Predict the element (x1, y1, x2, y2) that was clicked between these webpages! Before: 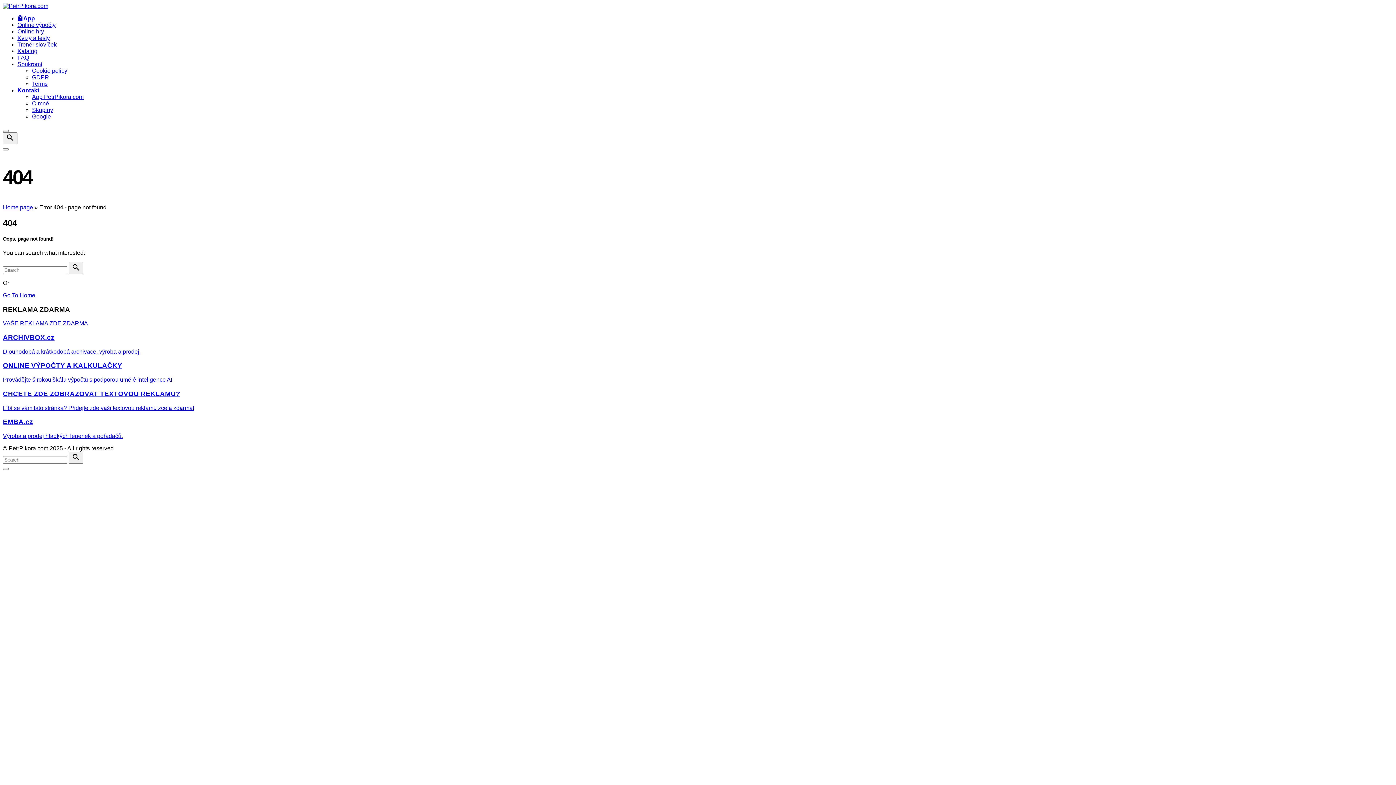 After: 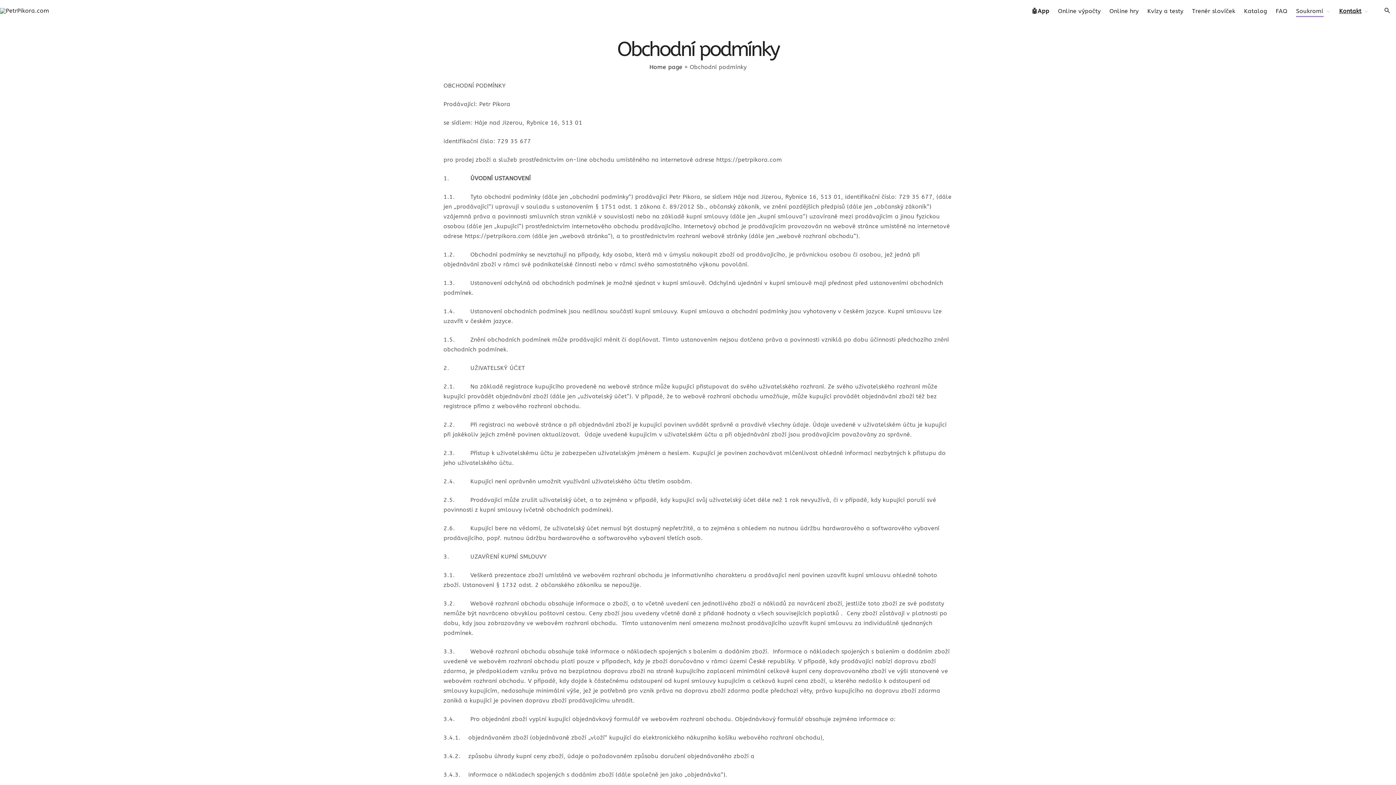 Action: bbox: (32, 80, 47, 86) label: Terms